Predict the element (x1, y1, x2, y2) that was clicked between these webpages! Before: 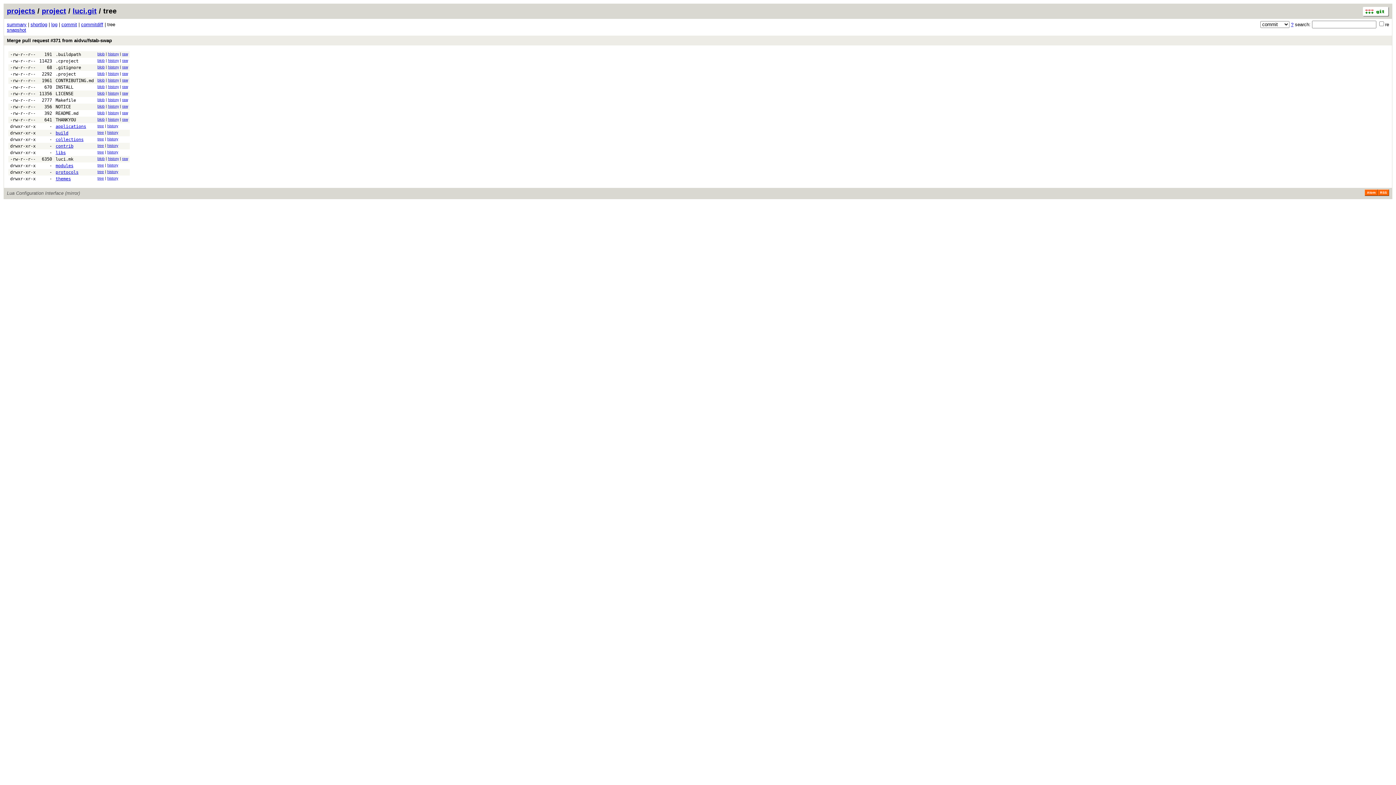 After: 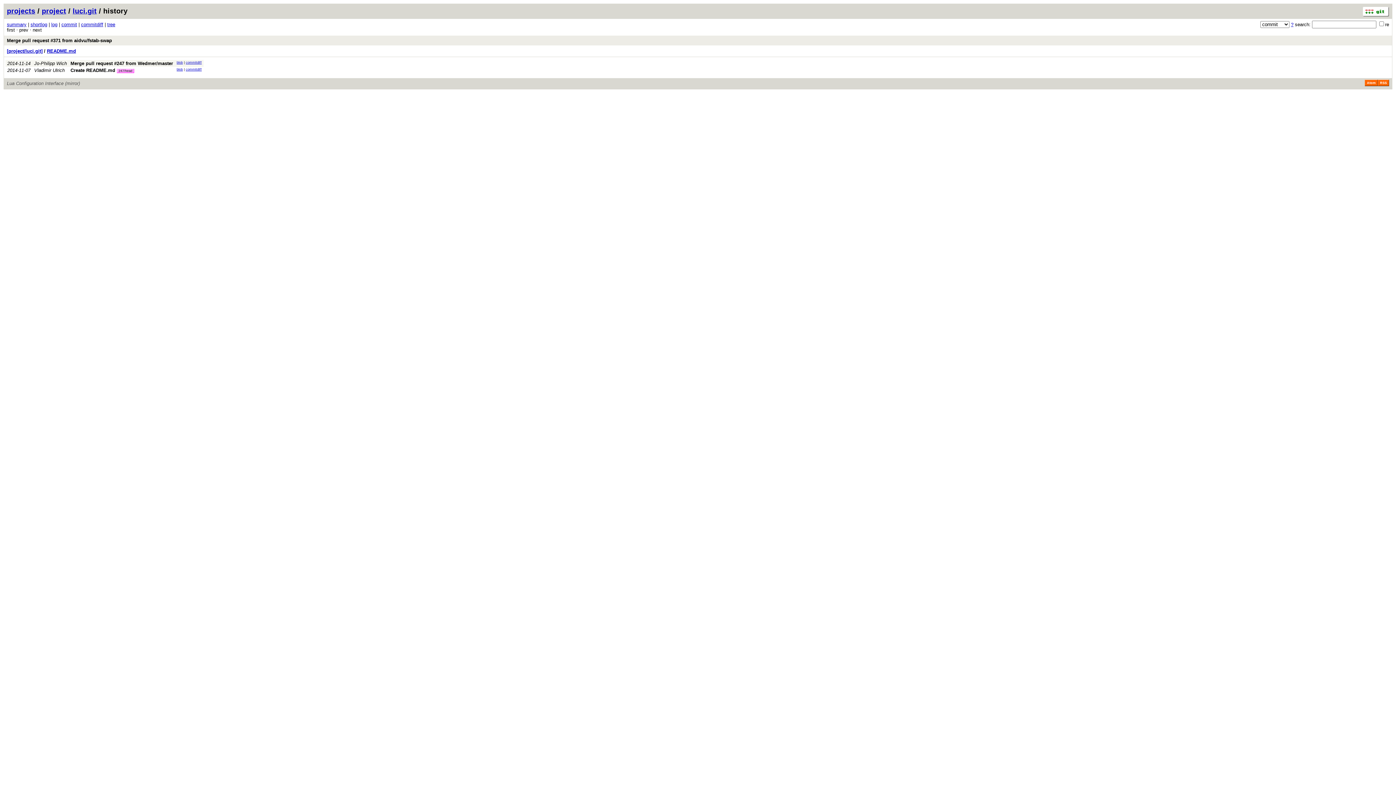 Action: label: history bbox: (108, 110, 118, 114)